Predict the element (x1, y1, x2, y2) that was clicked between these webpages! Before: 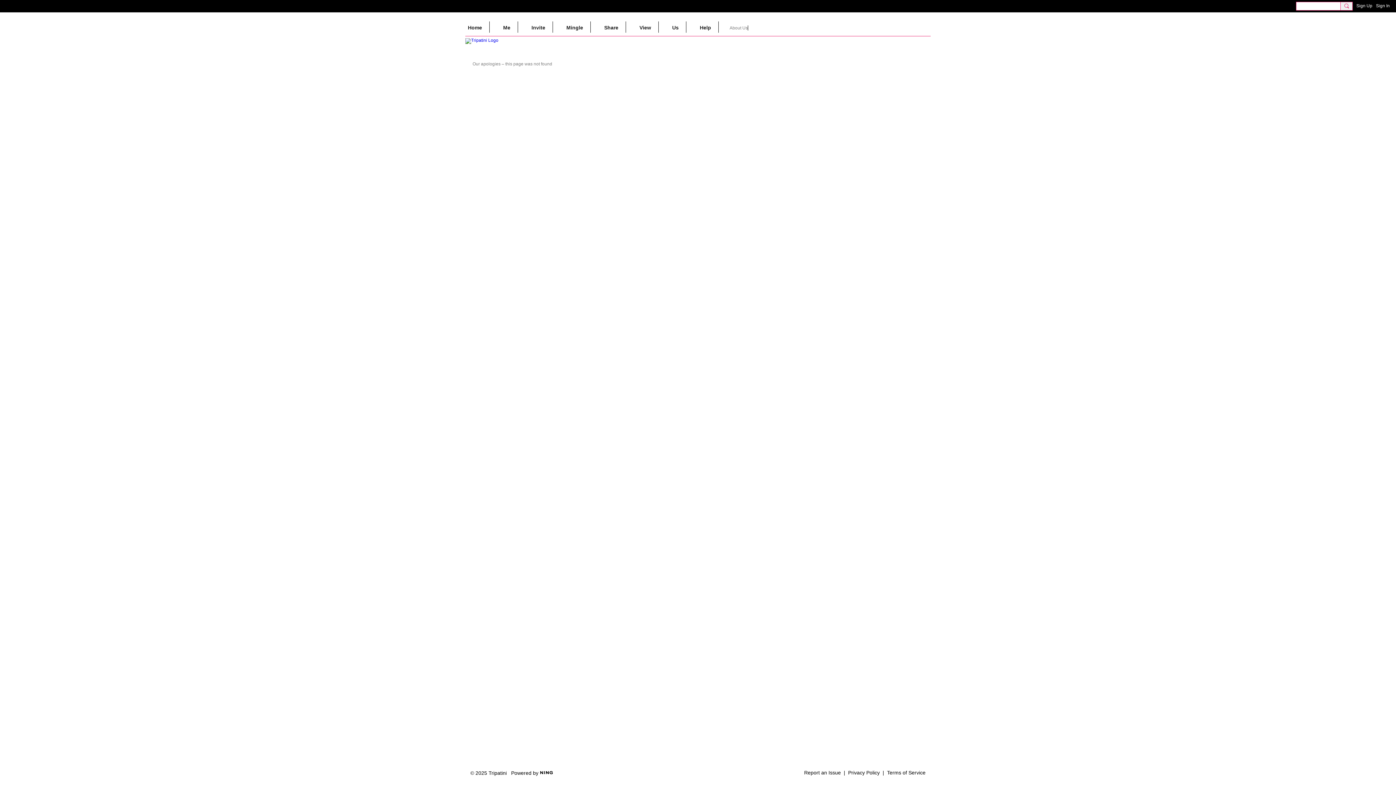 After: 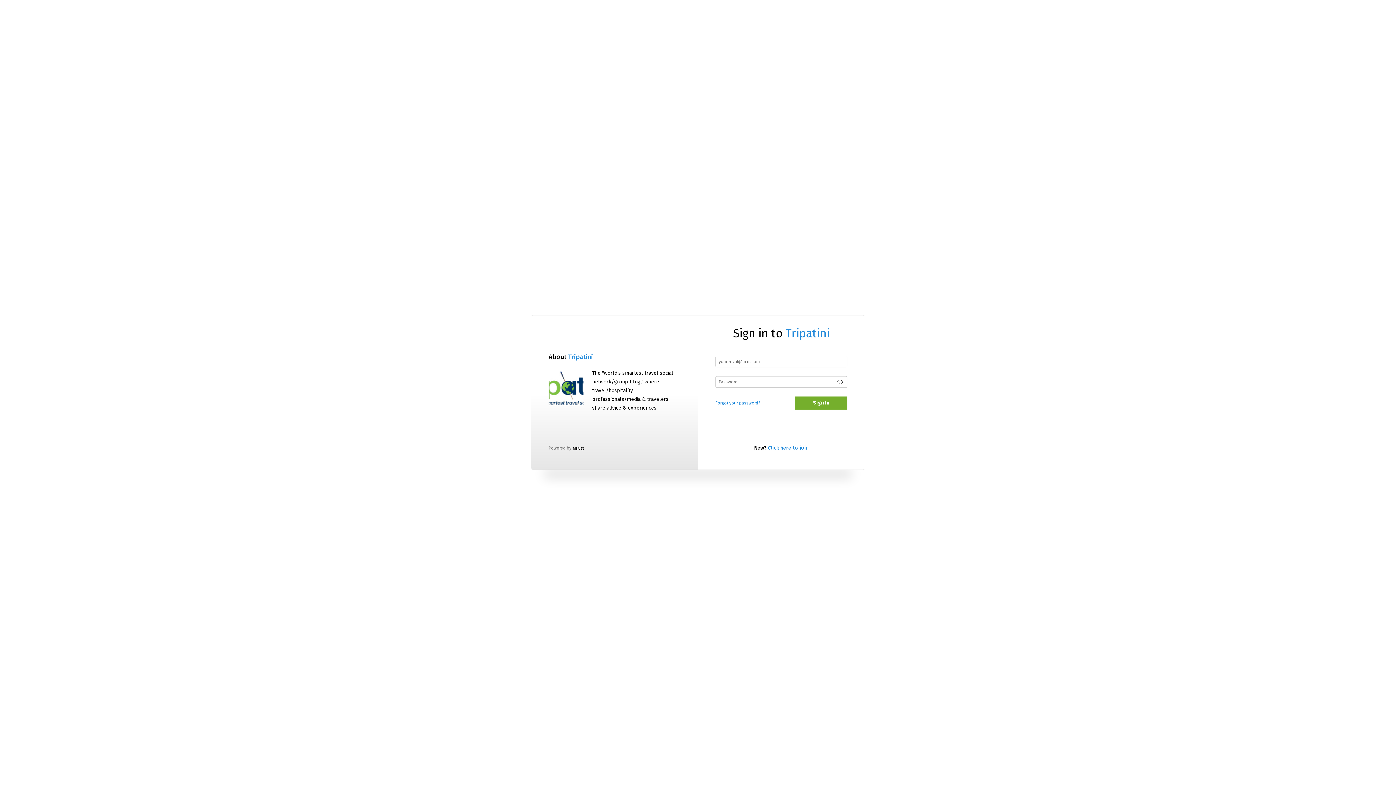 Action: bbox: (601, 21, 626, 32) label: Share